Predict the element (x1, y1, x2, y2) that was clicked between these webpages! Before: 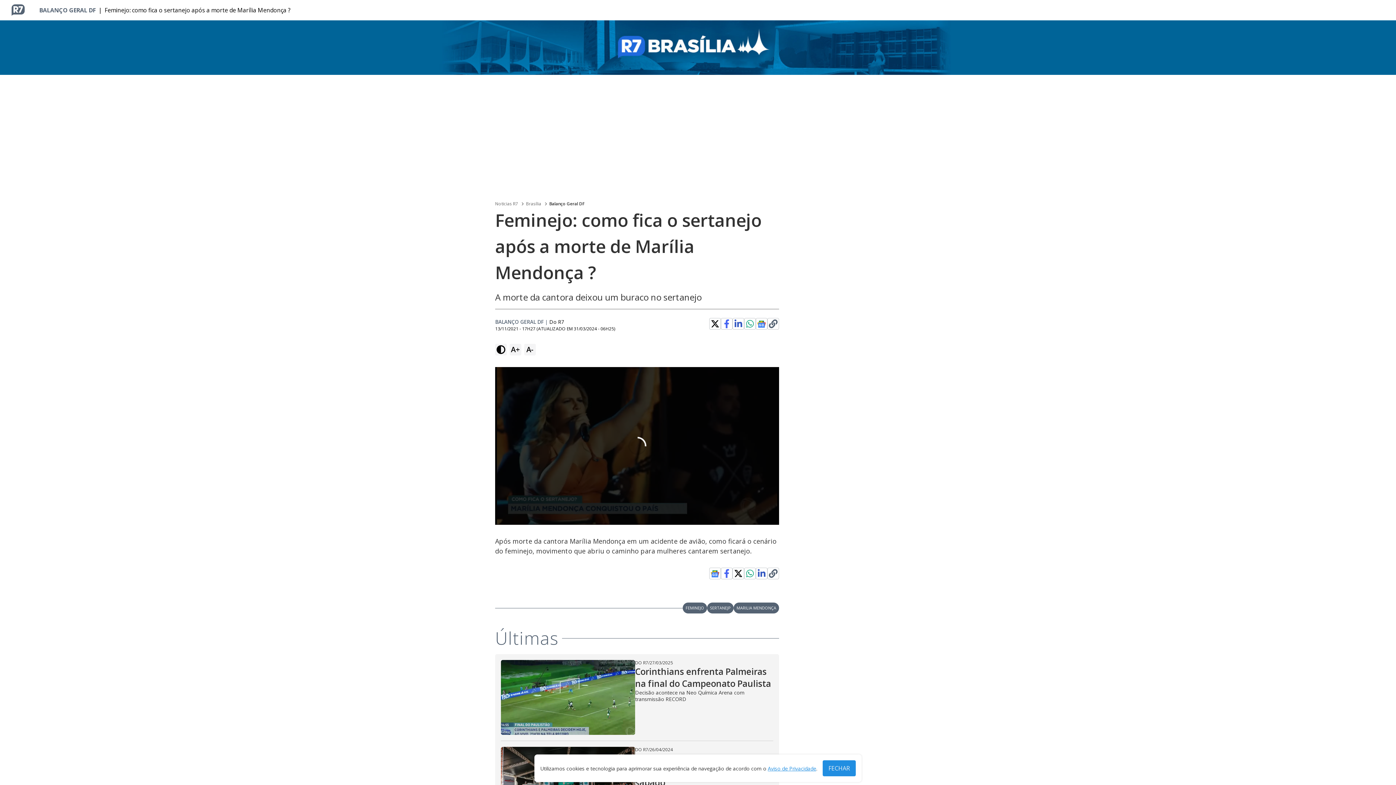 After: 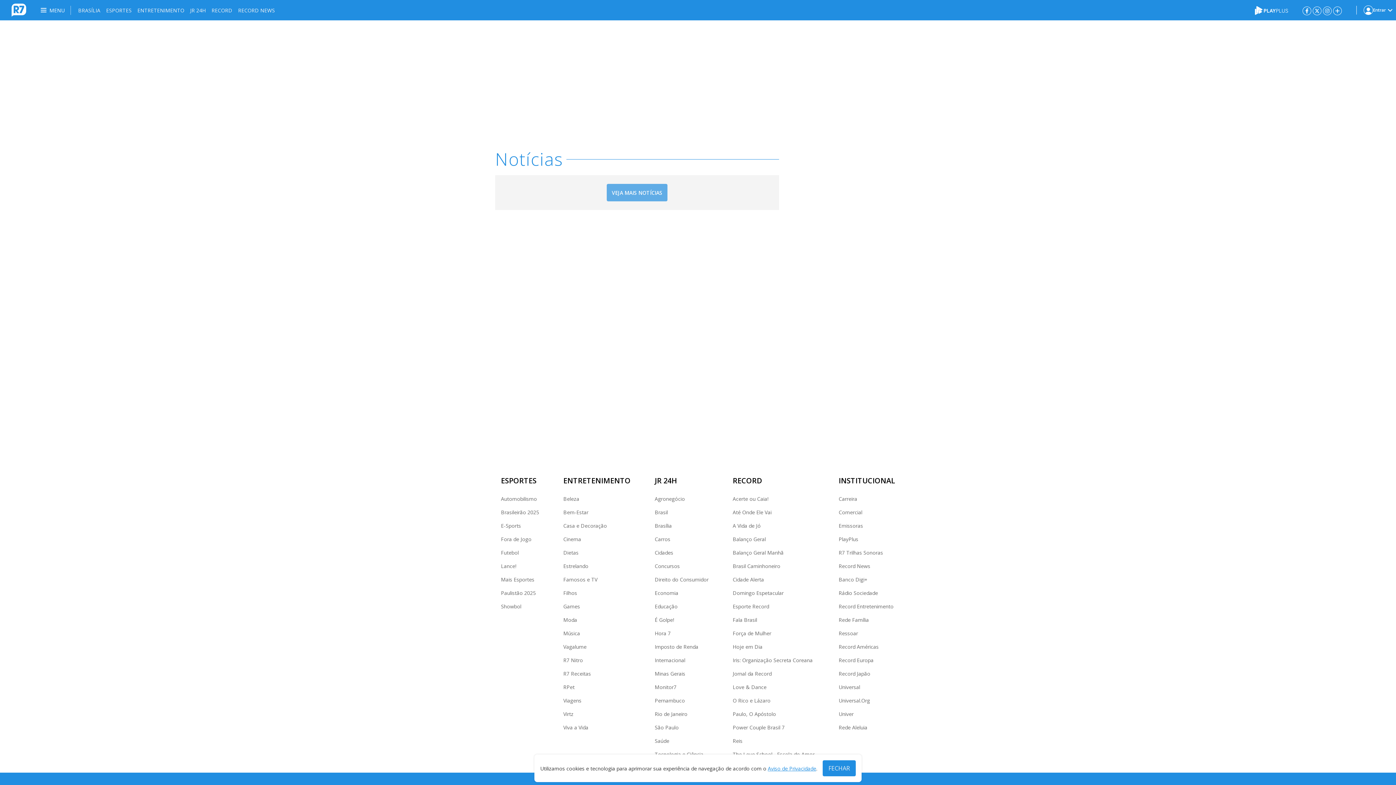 Action: bbox: (682, 602, 707, 613) label: FEMINEJO